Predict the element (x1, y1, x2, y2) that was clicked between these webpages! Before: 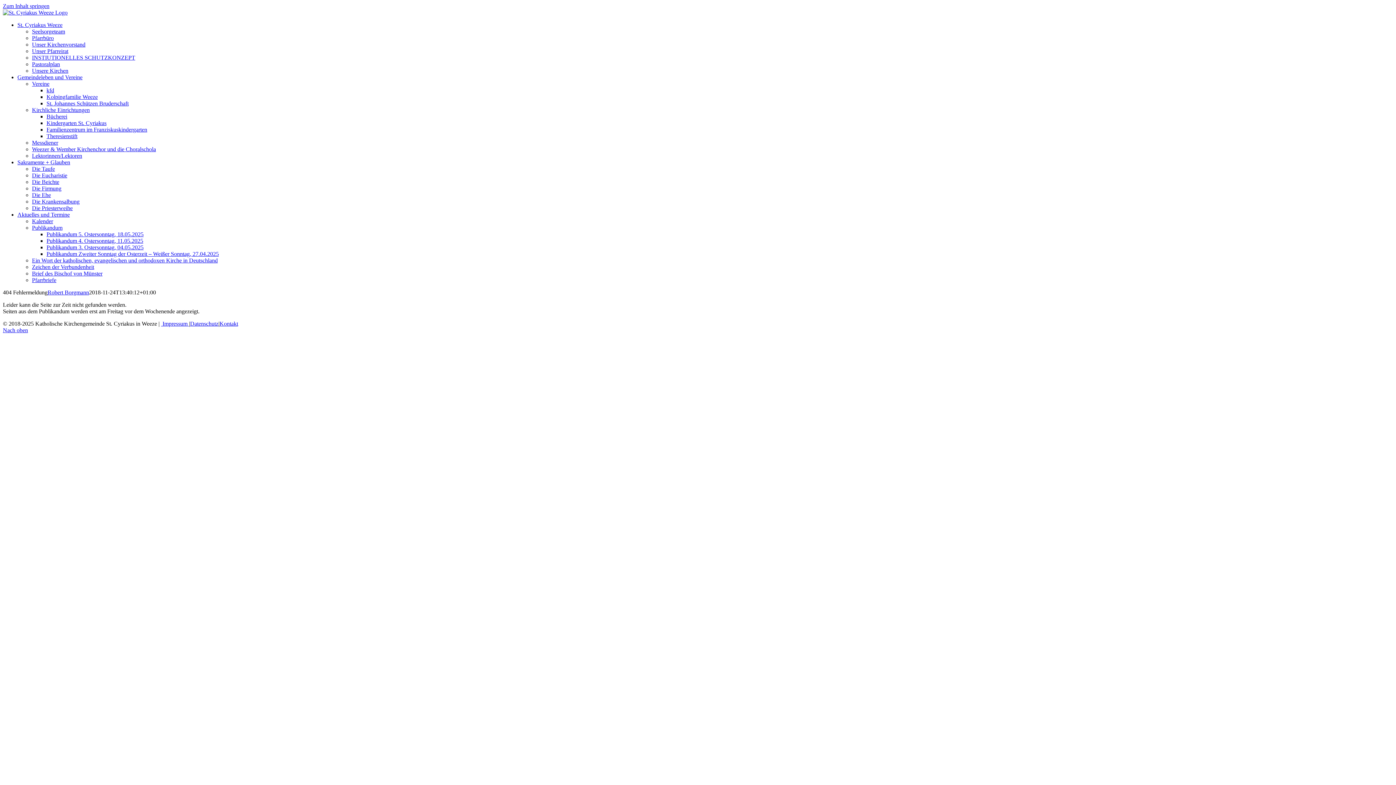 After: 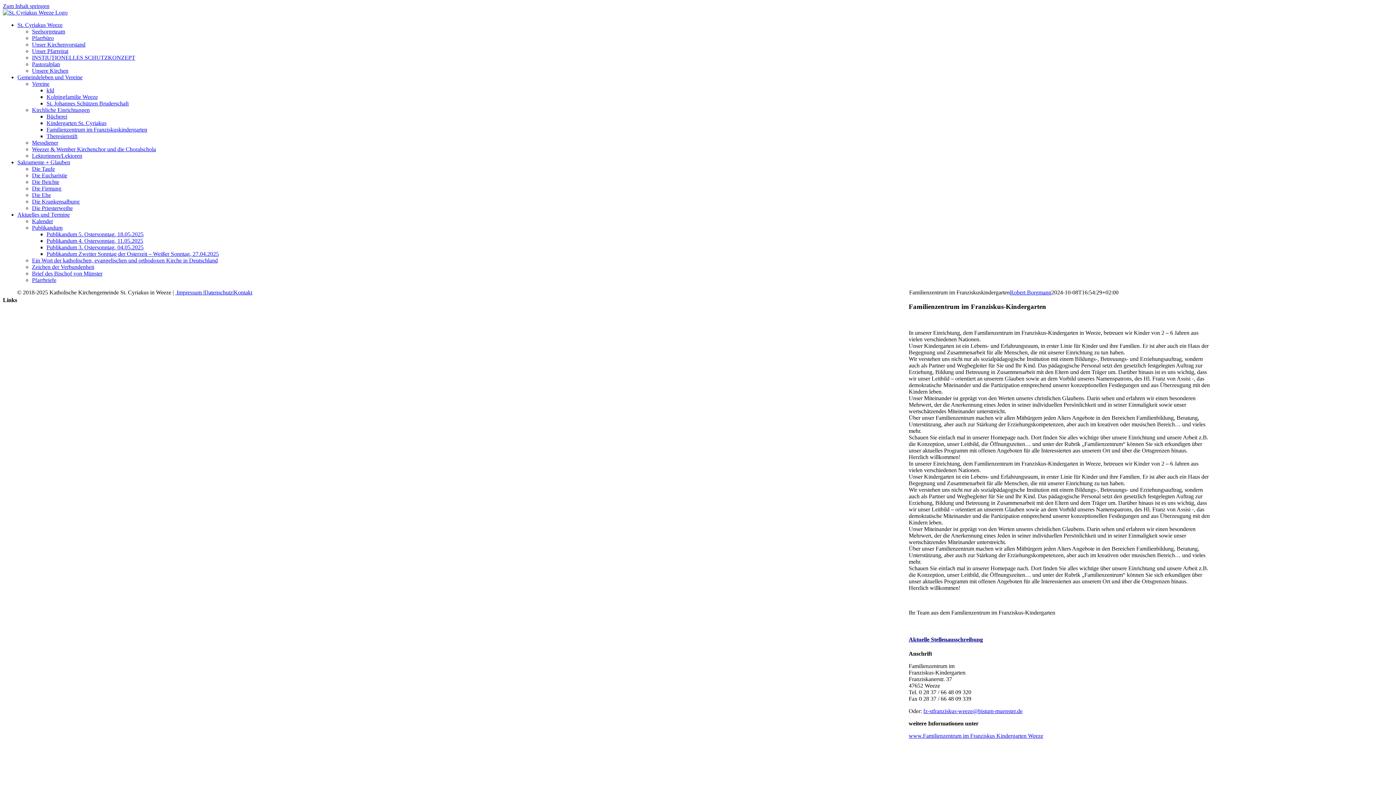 Action: bbox: (46, 126, 147, 132) label: Familienzentrum im Franziskuskindergarten